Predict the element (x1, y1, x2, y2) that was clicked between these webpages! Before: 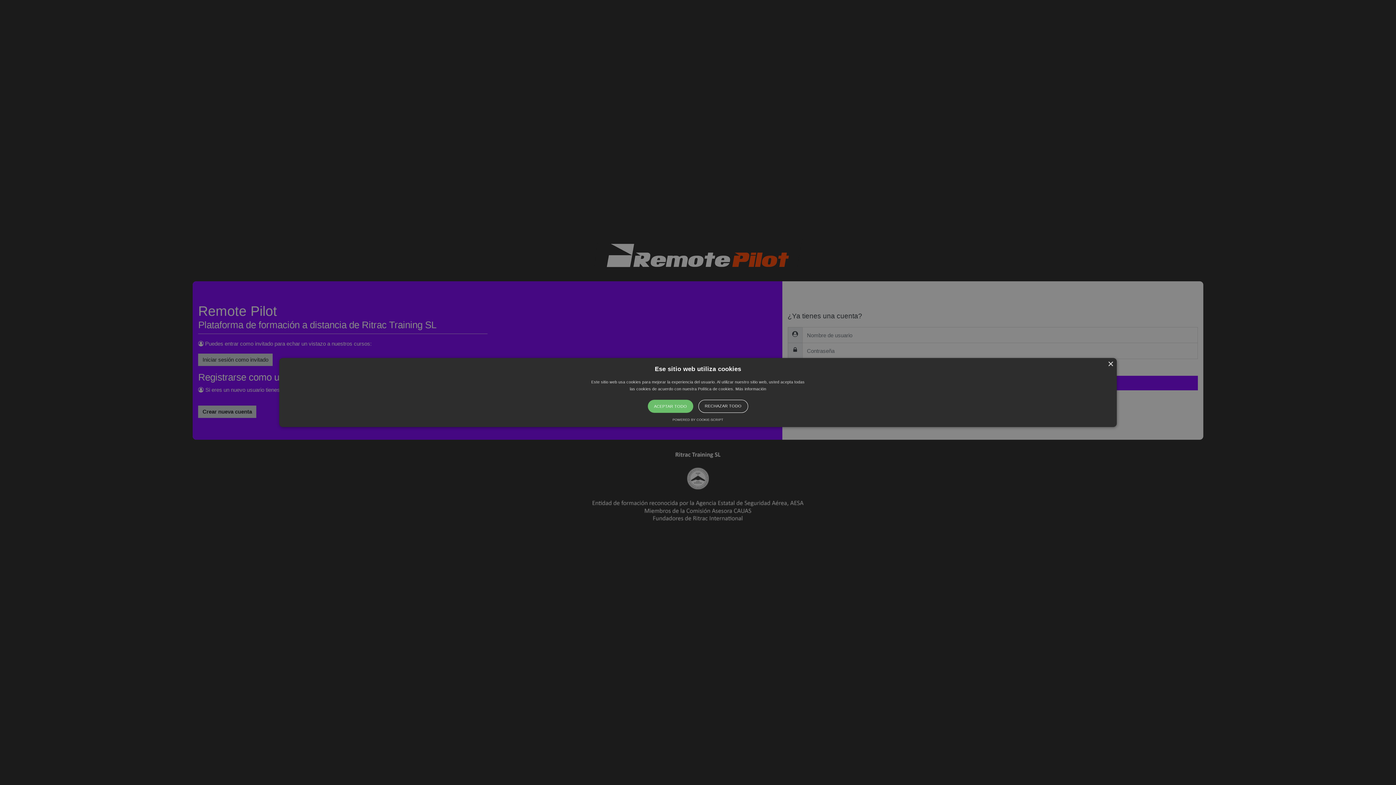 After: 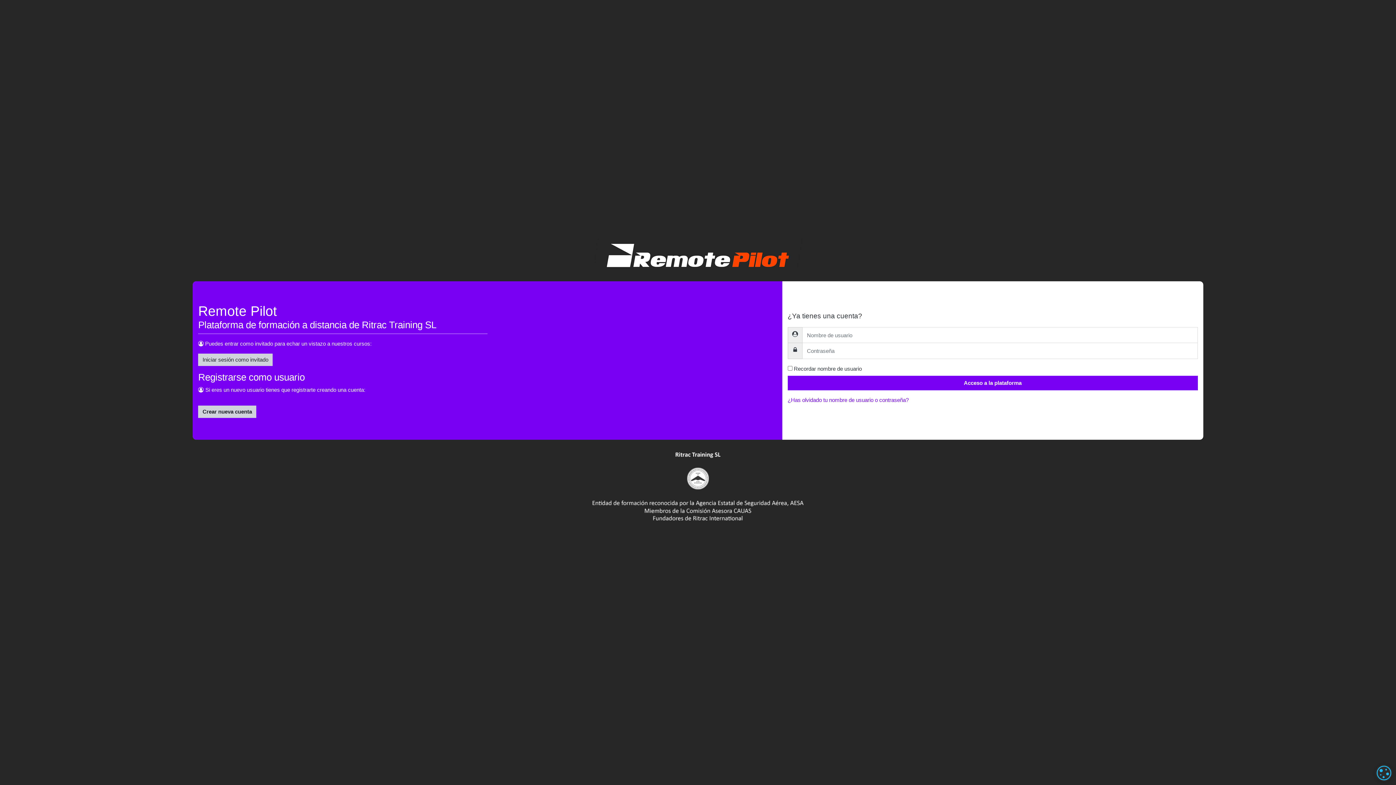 Action: bbox: (698, 400, 748, 413) label: RECHAZAR TODO